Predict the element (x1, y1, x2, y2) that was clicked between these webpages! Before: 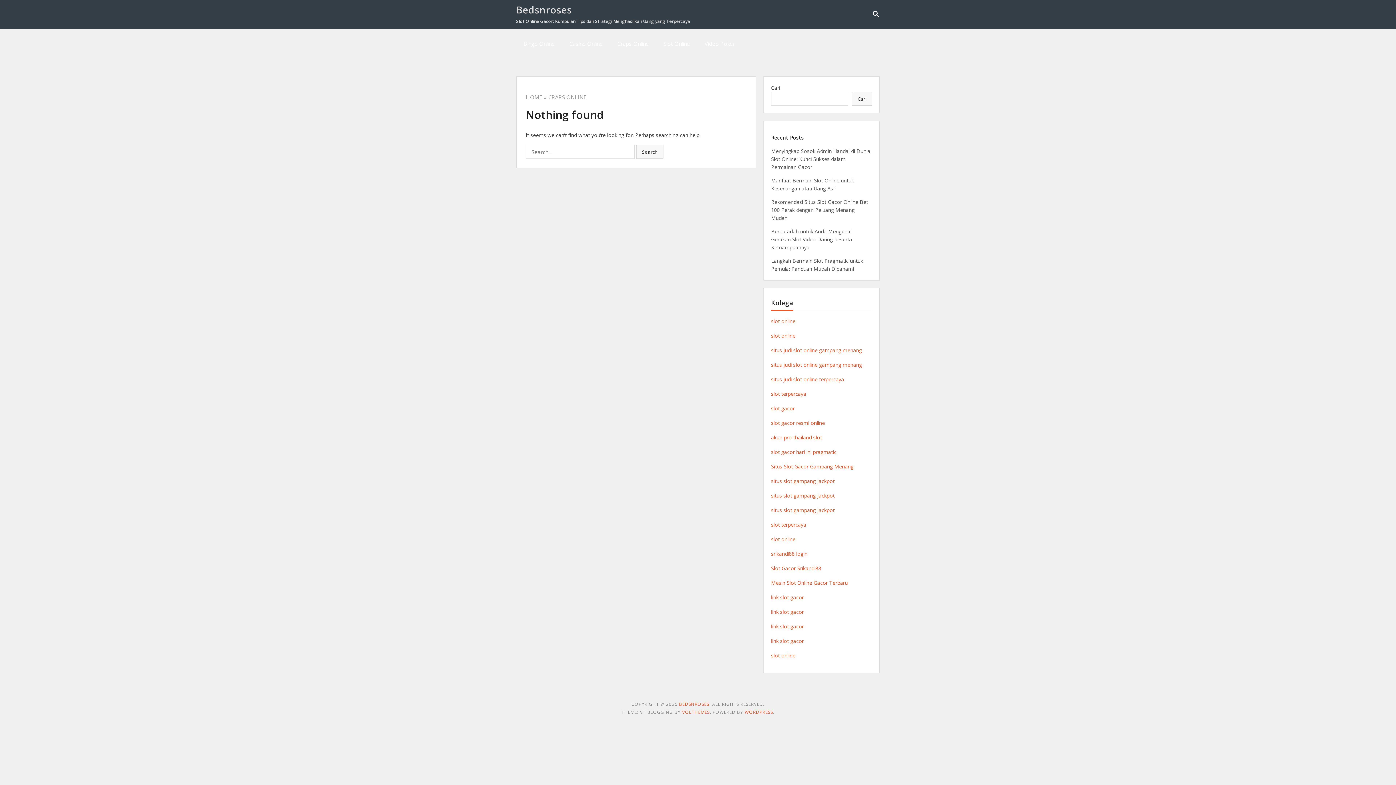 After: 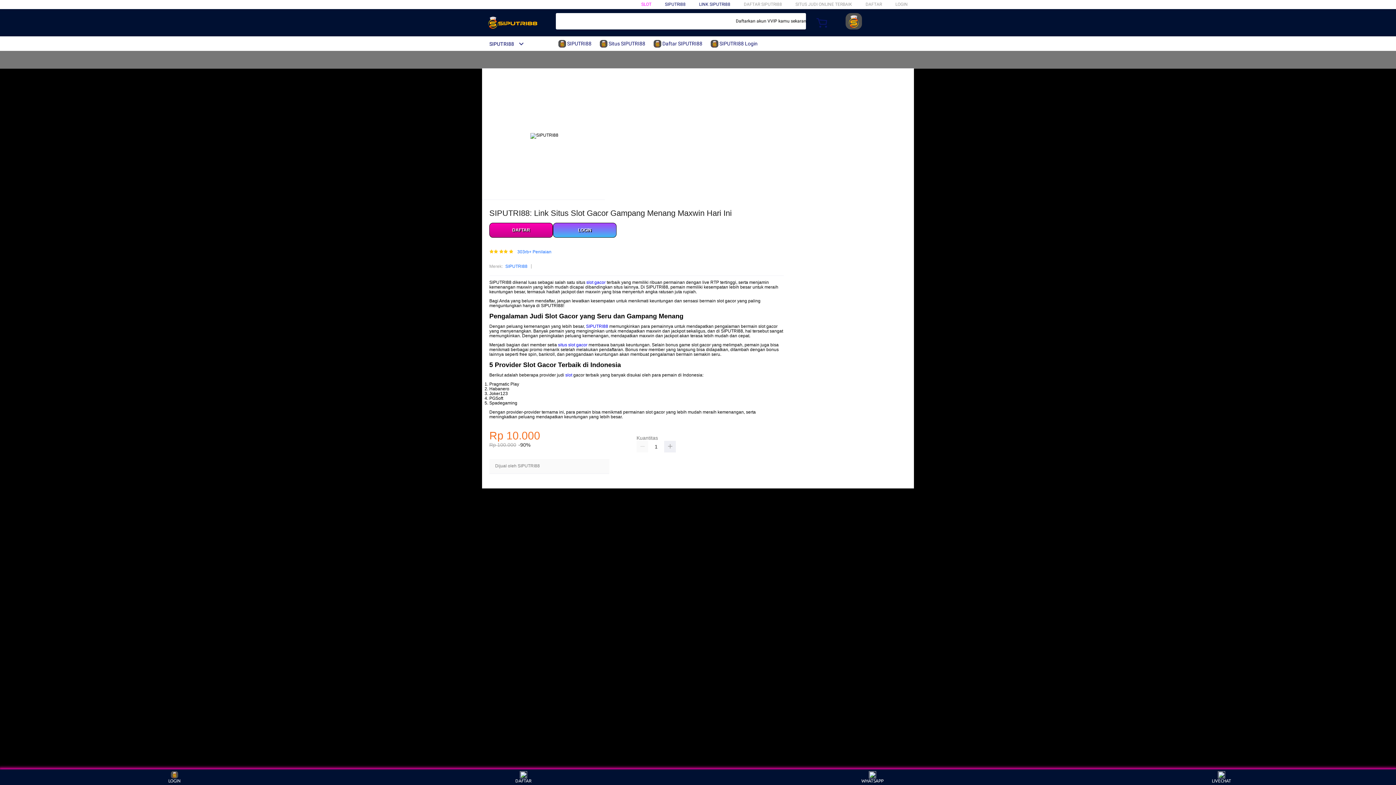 Action: bbox: (771, 346, 862, 353) label: situs judi slot online gampang menang